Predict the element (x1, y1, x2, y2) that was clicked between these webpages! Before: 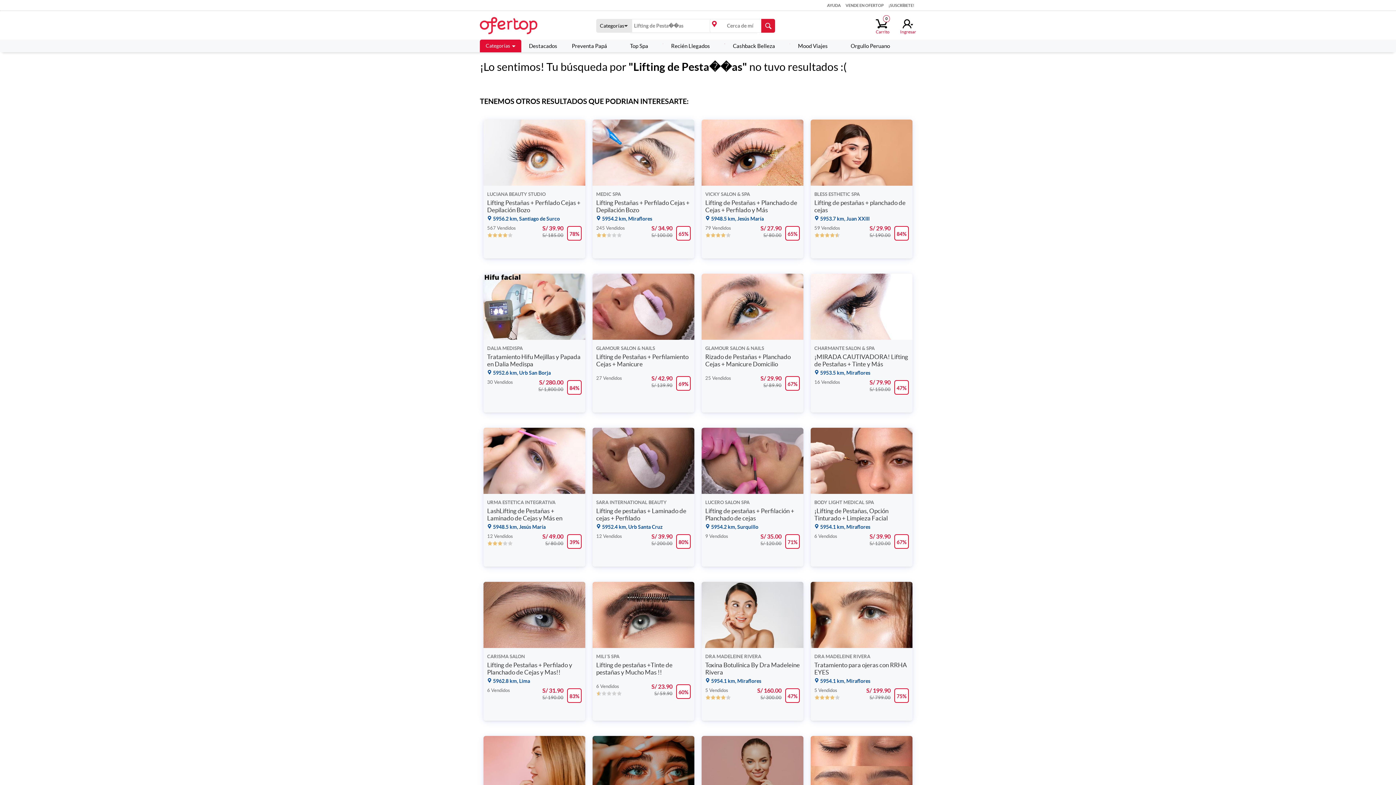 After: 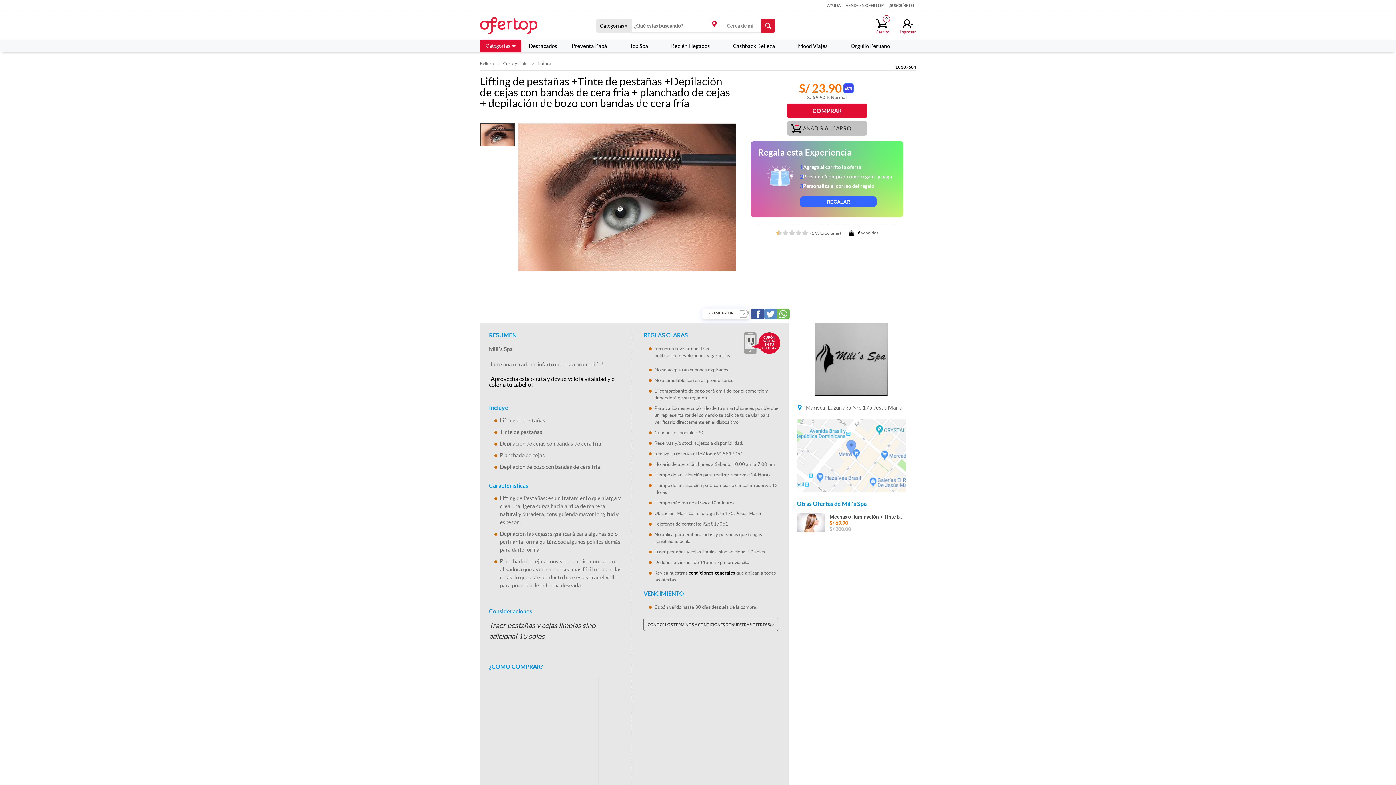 Action: label: MILI´S SPA
Lifting de pestañas +Tinte de pestañas y Mucho Mas !!

60%

6 Vendidos

S/ 23.90

S/ 59.90 bbox: (592, 582, 694, 721)